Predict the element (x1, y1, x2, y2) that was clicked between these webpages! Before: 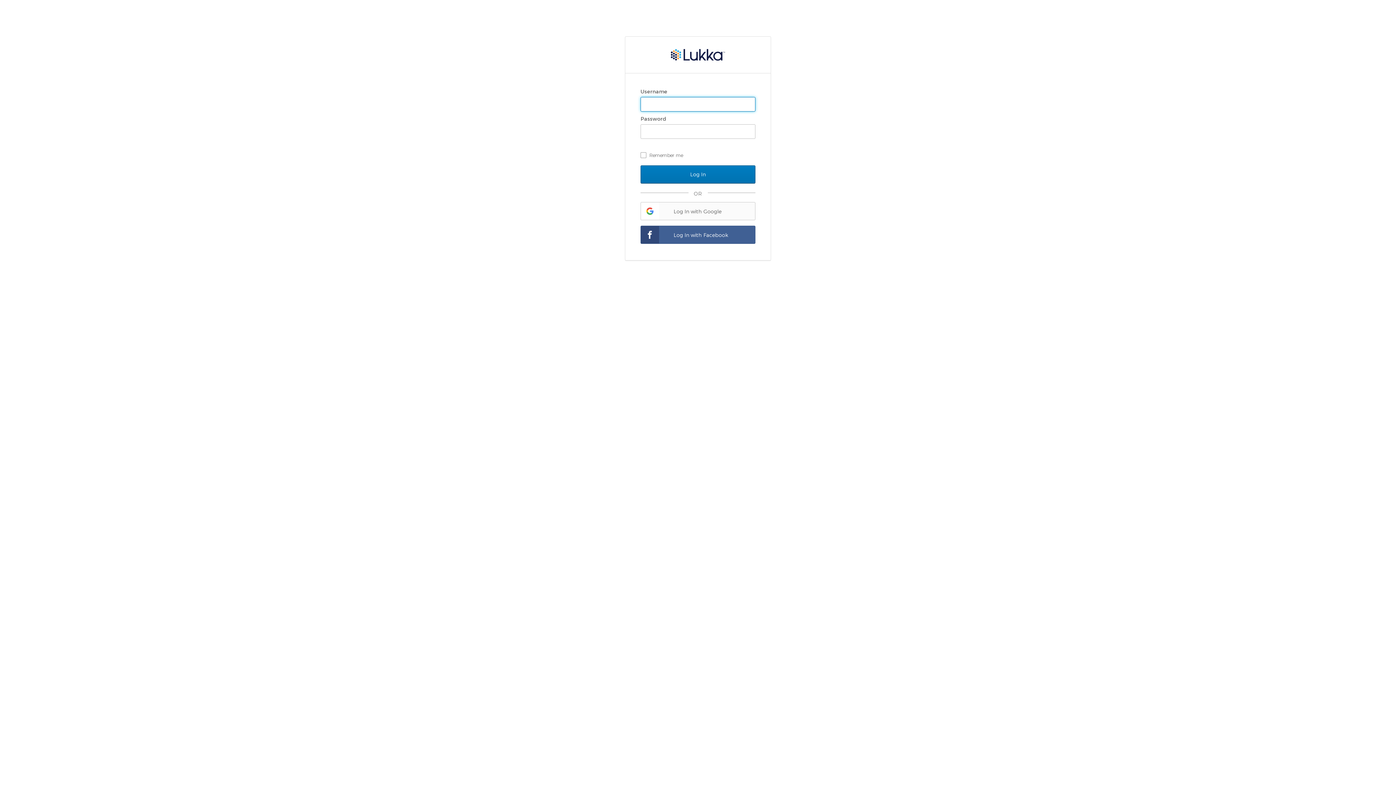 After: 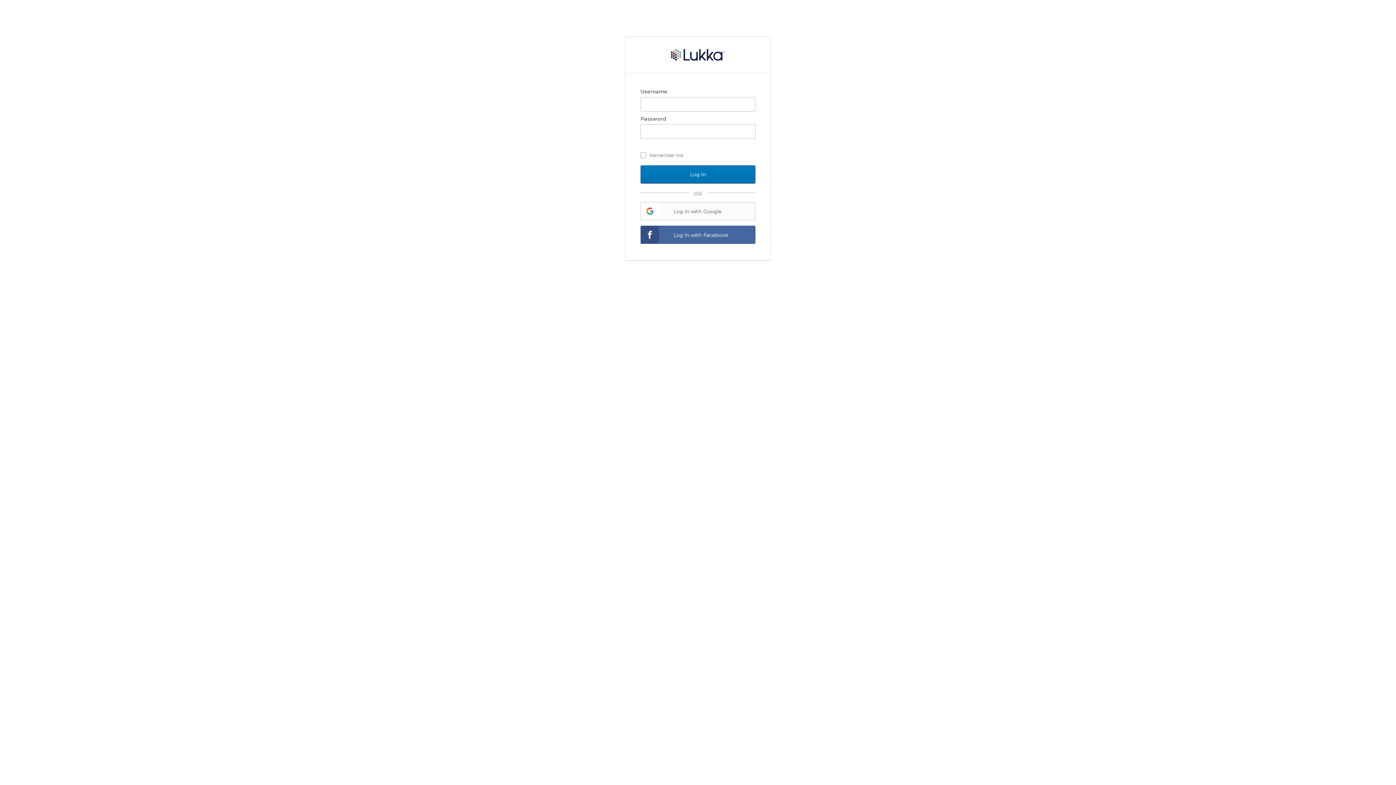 Action: bbox: (640, 225, 755, 244) label: Log In with Facebook